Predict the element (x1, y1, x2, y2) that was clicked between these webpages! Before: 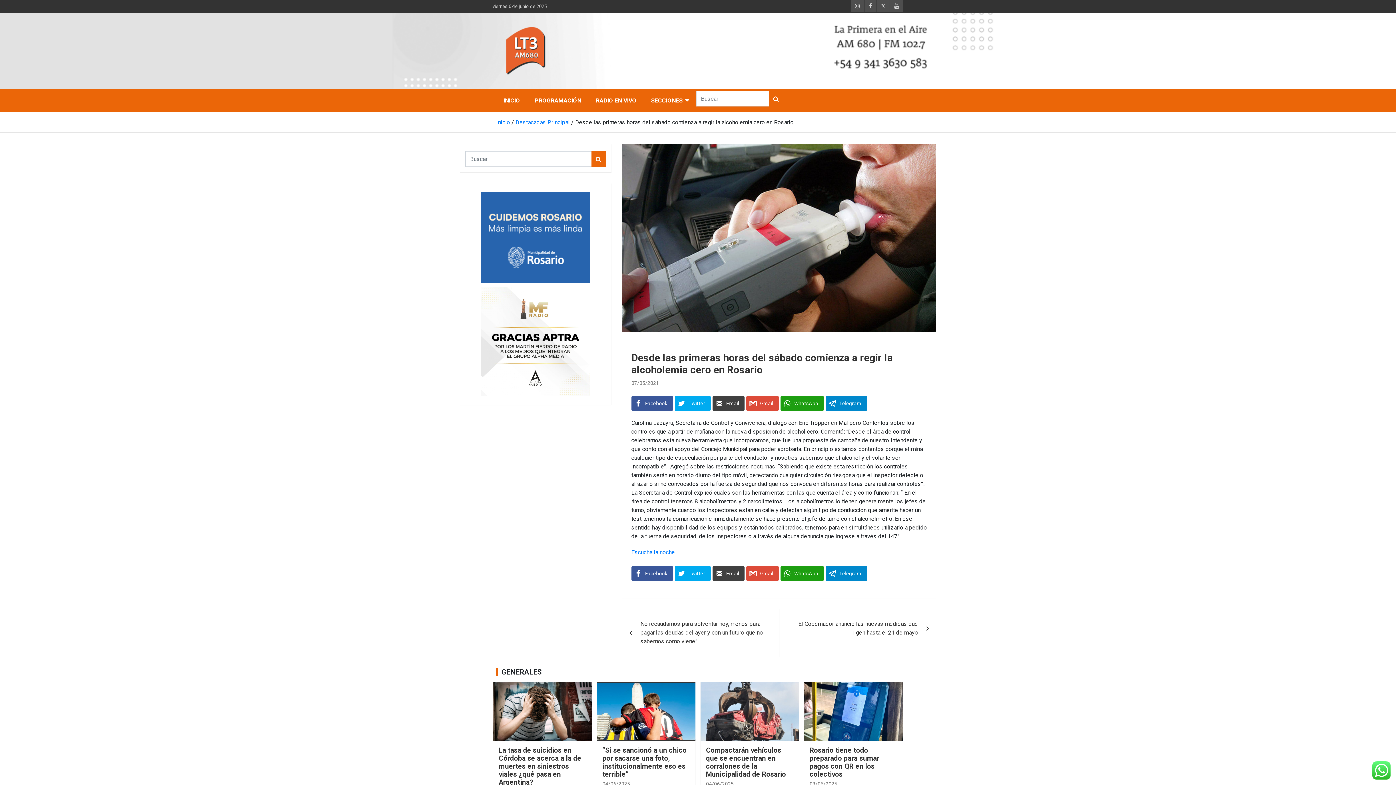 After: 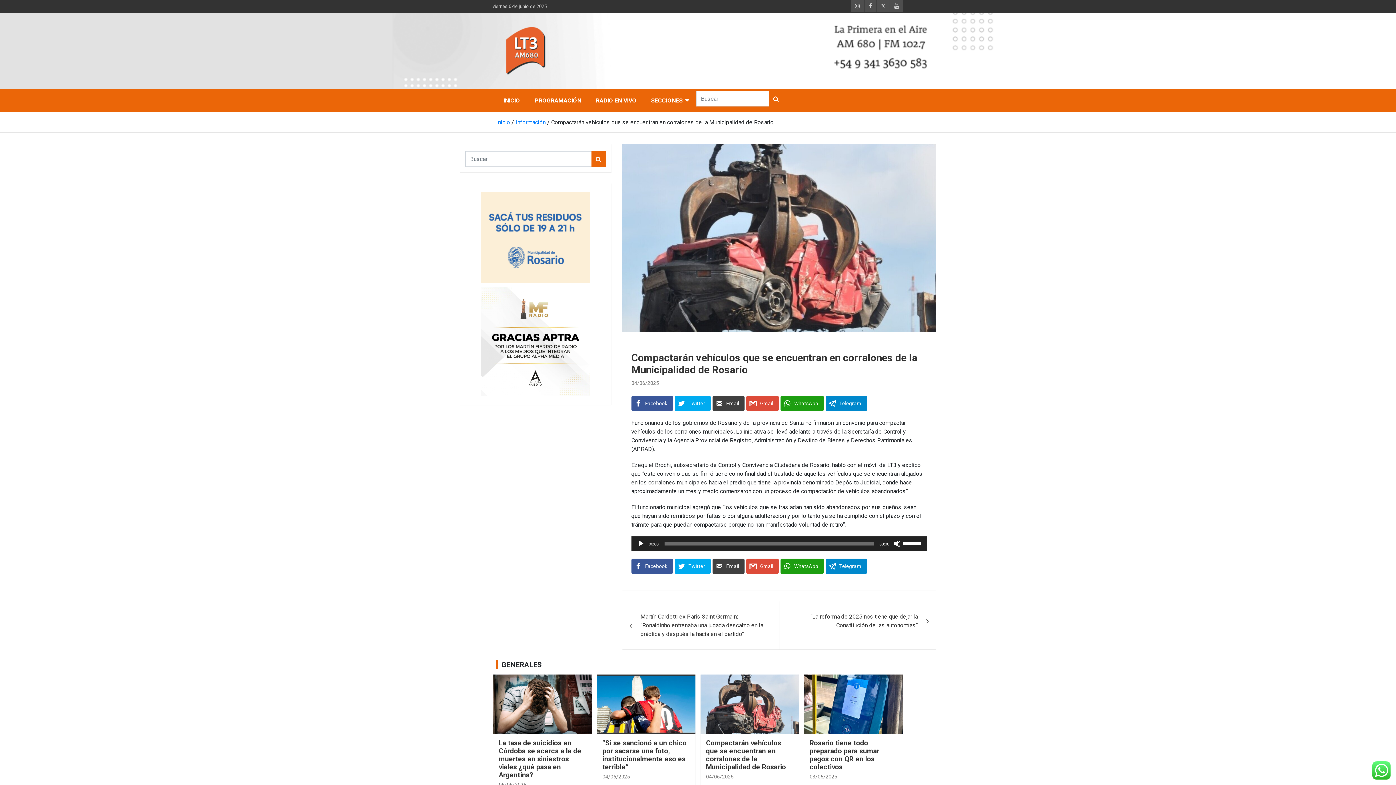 Action: label: 04/06/2025 bbox: (706, 781, 733, 787)